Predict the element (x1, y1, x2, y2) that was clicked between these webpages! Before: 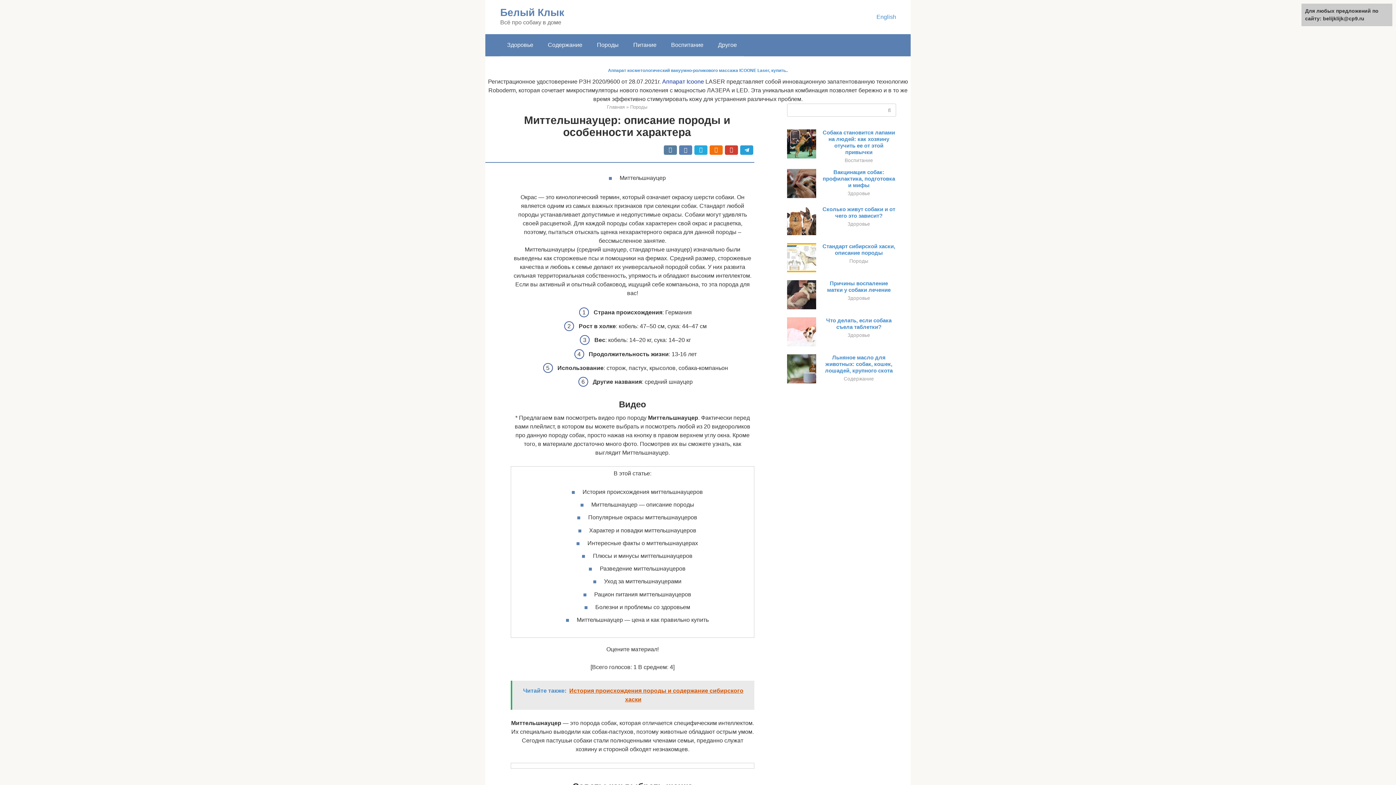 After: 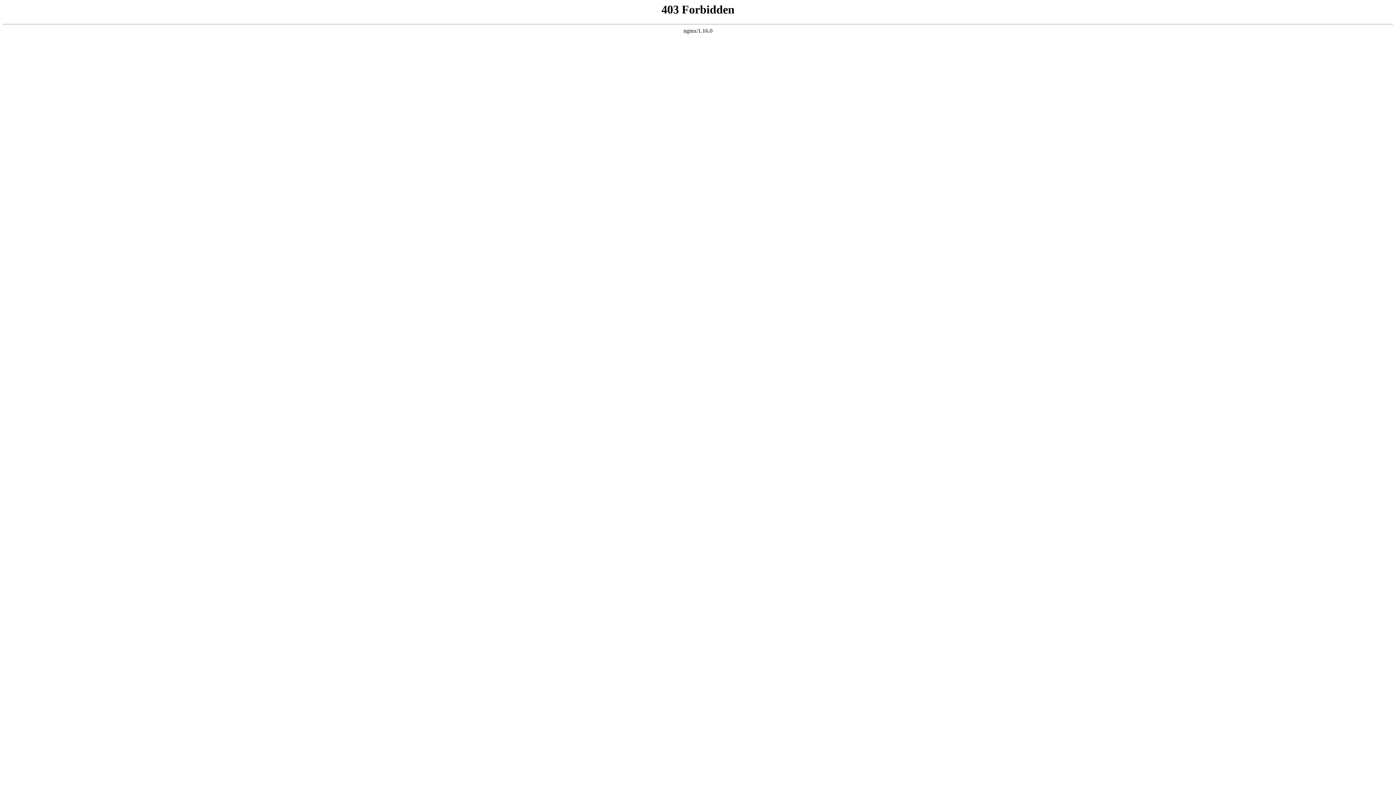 Action: bbox: (608, 68, 788, 73) label: Аппарат косметологический вакуумно-роликового массажа ICOONE Laser, купить..